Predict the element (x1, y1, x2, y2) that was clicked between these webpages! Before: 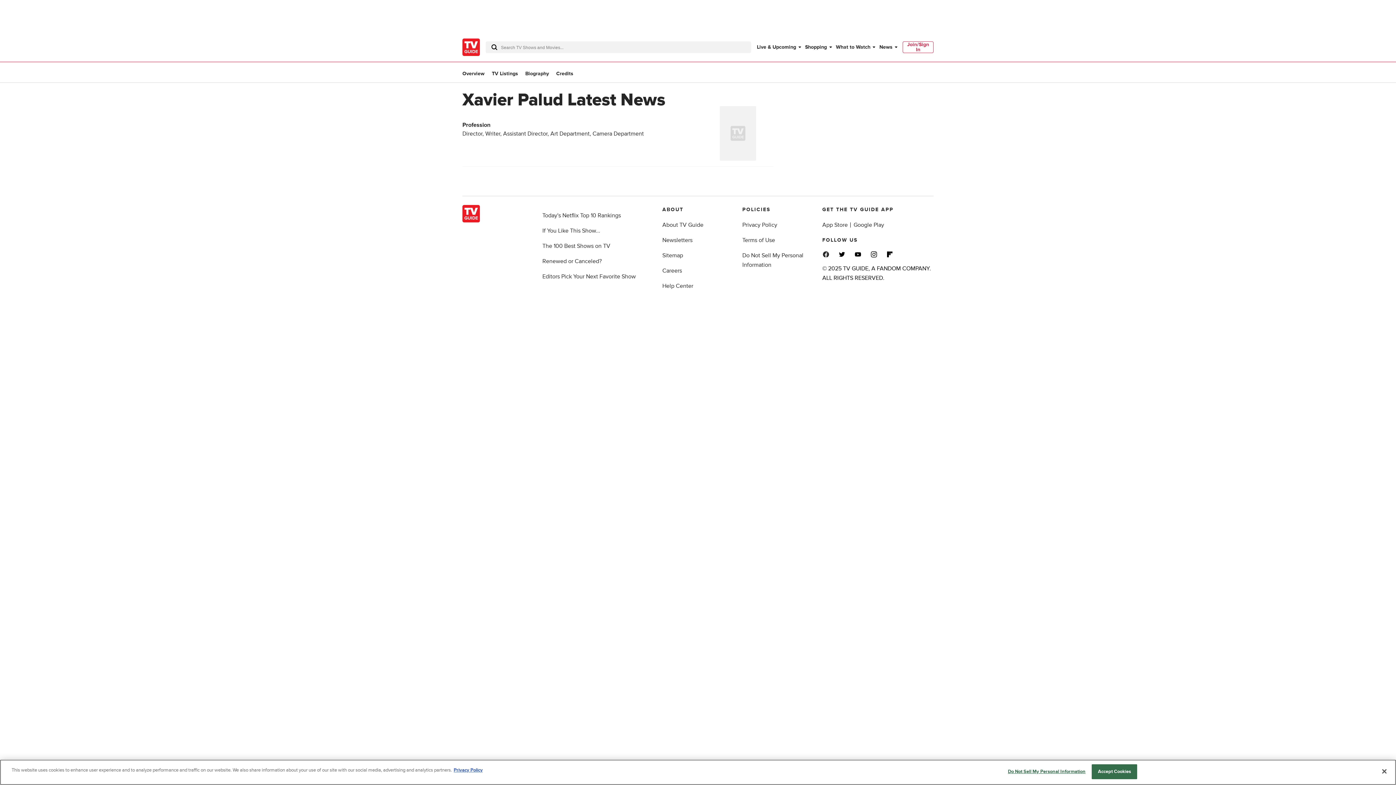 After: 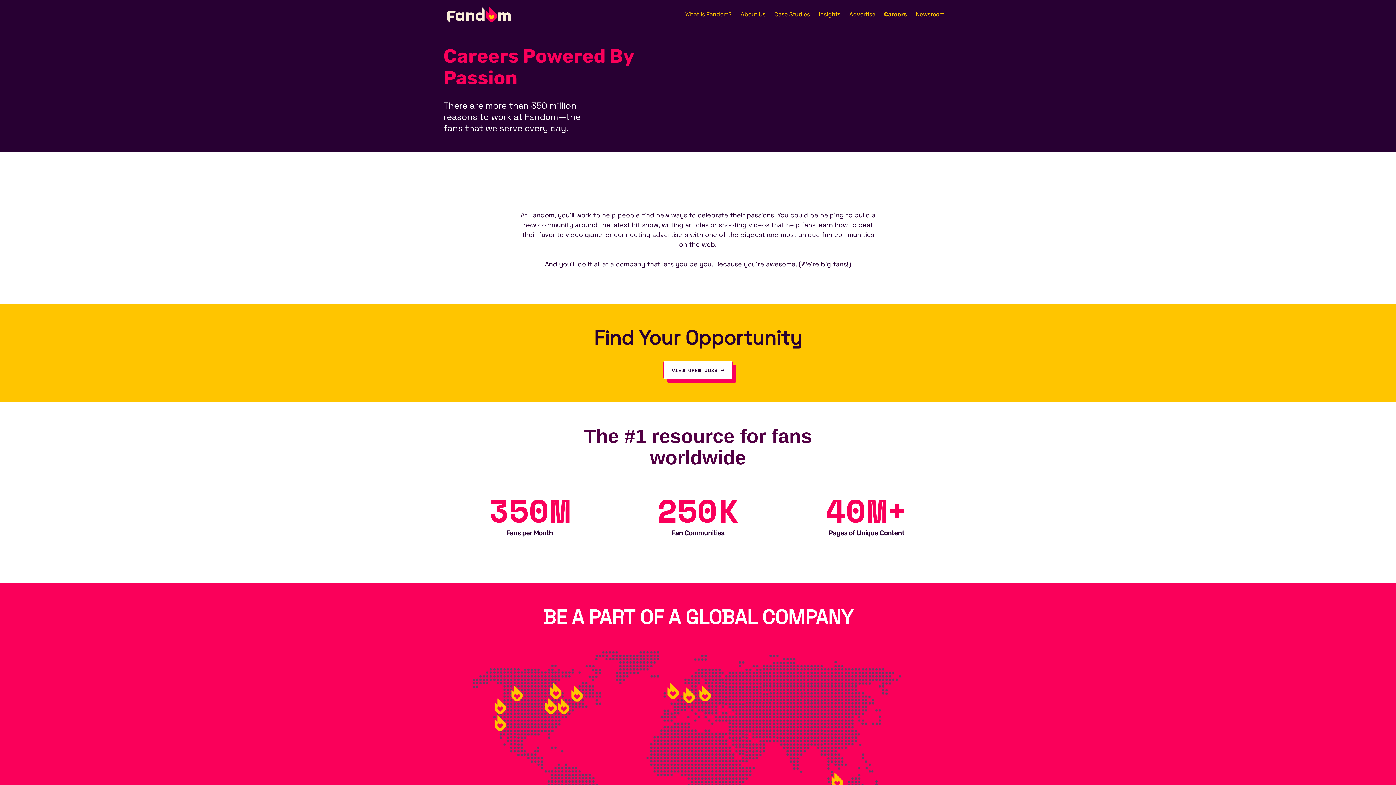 Action: label: Careers bbox: (662, 267, 682, 274)